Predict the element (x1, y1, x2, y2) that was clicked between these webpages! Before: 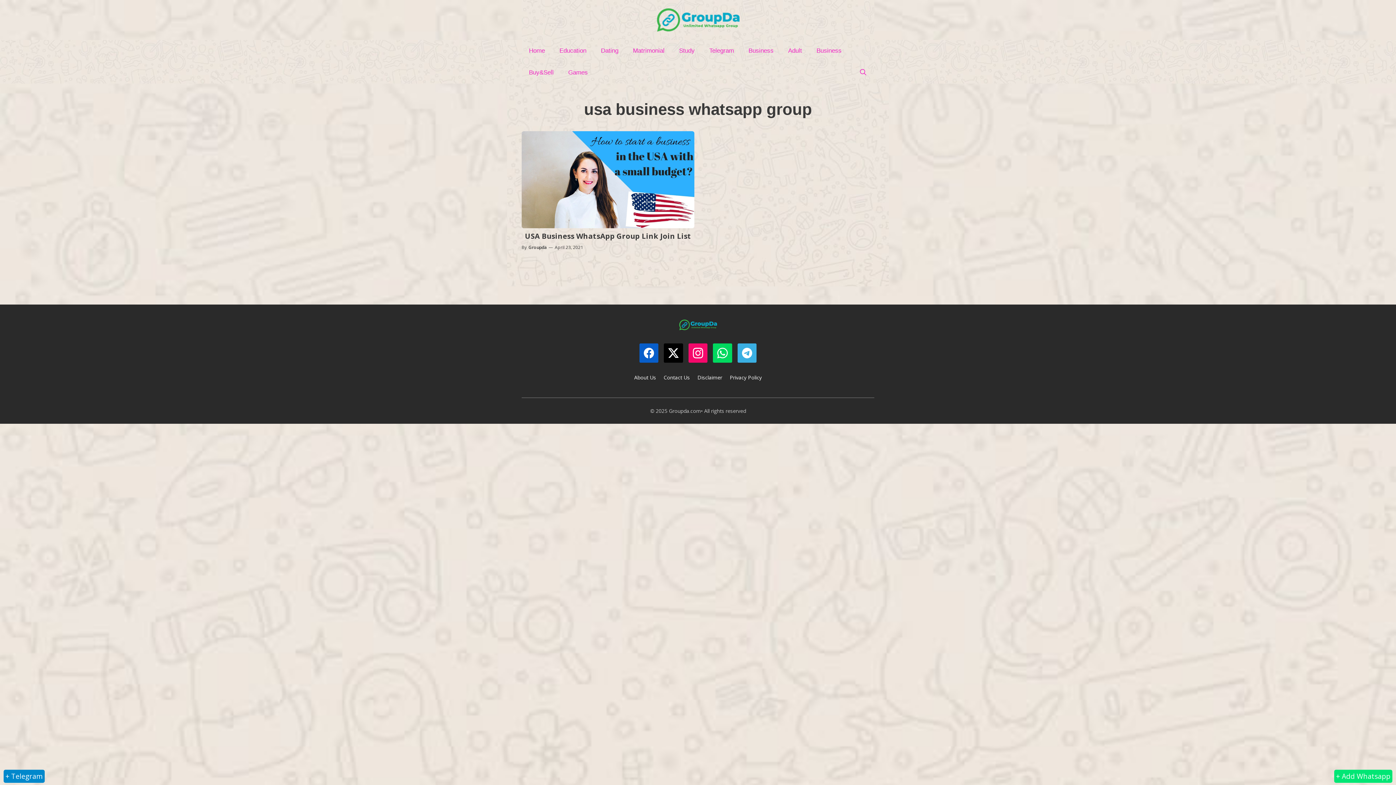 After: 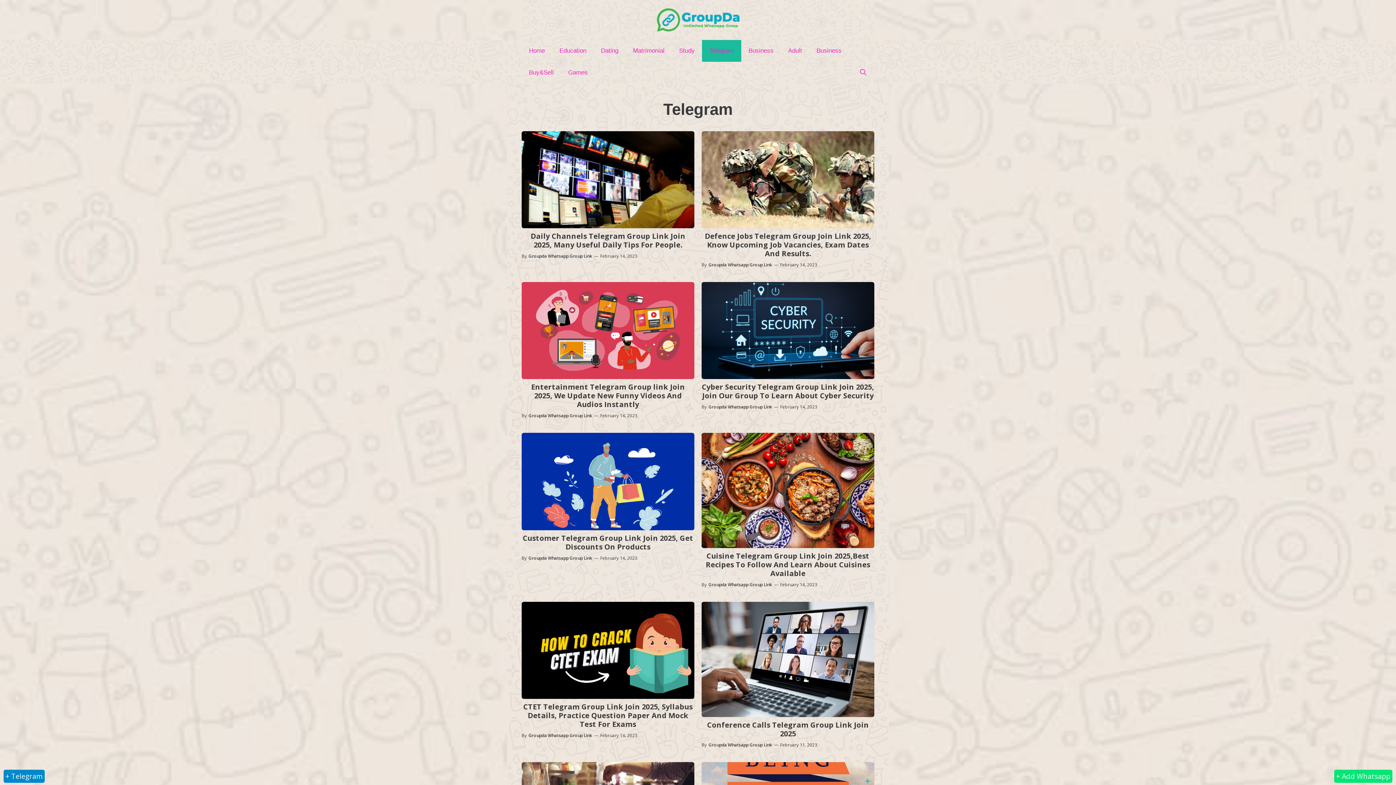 Action: label: Telegram bbox: (702, 40, 741, 61)